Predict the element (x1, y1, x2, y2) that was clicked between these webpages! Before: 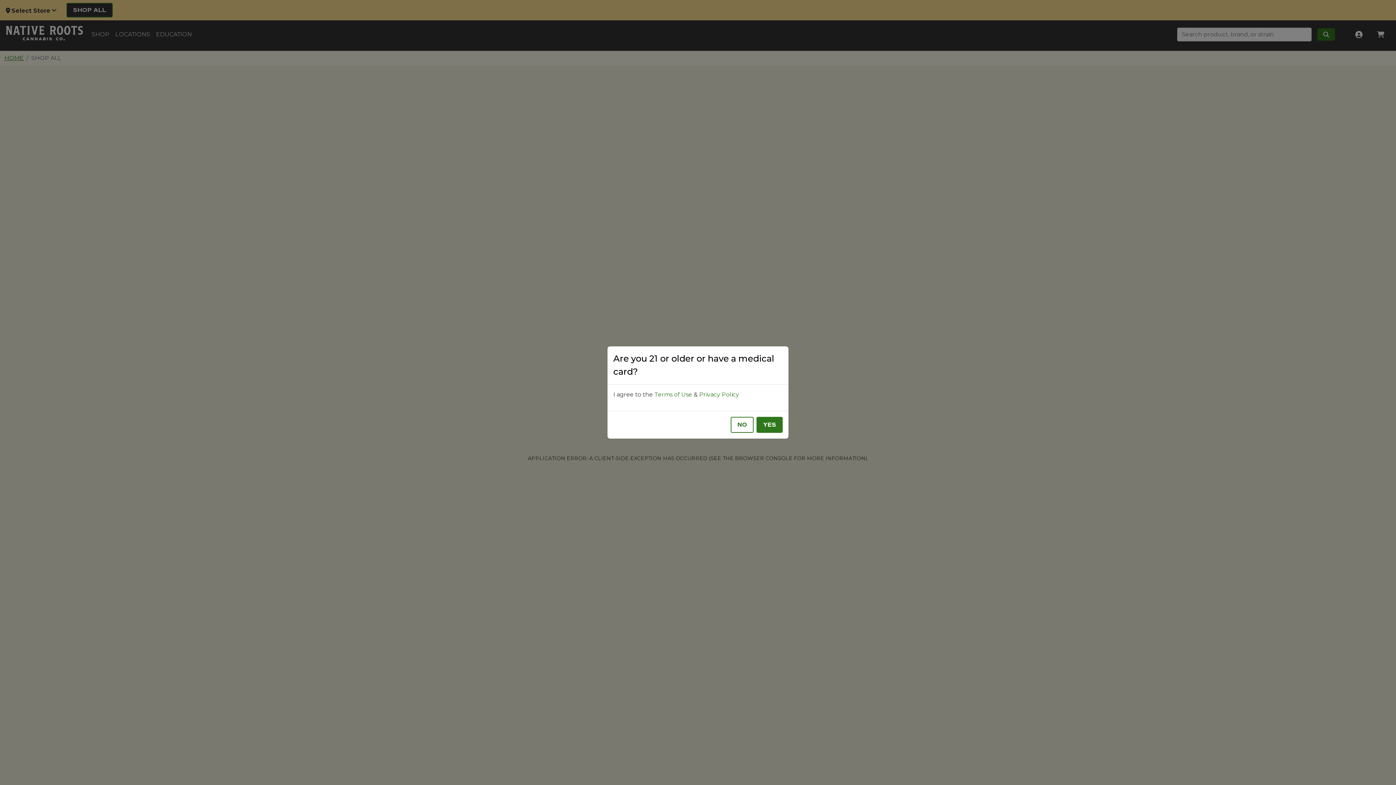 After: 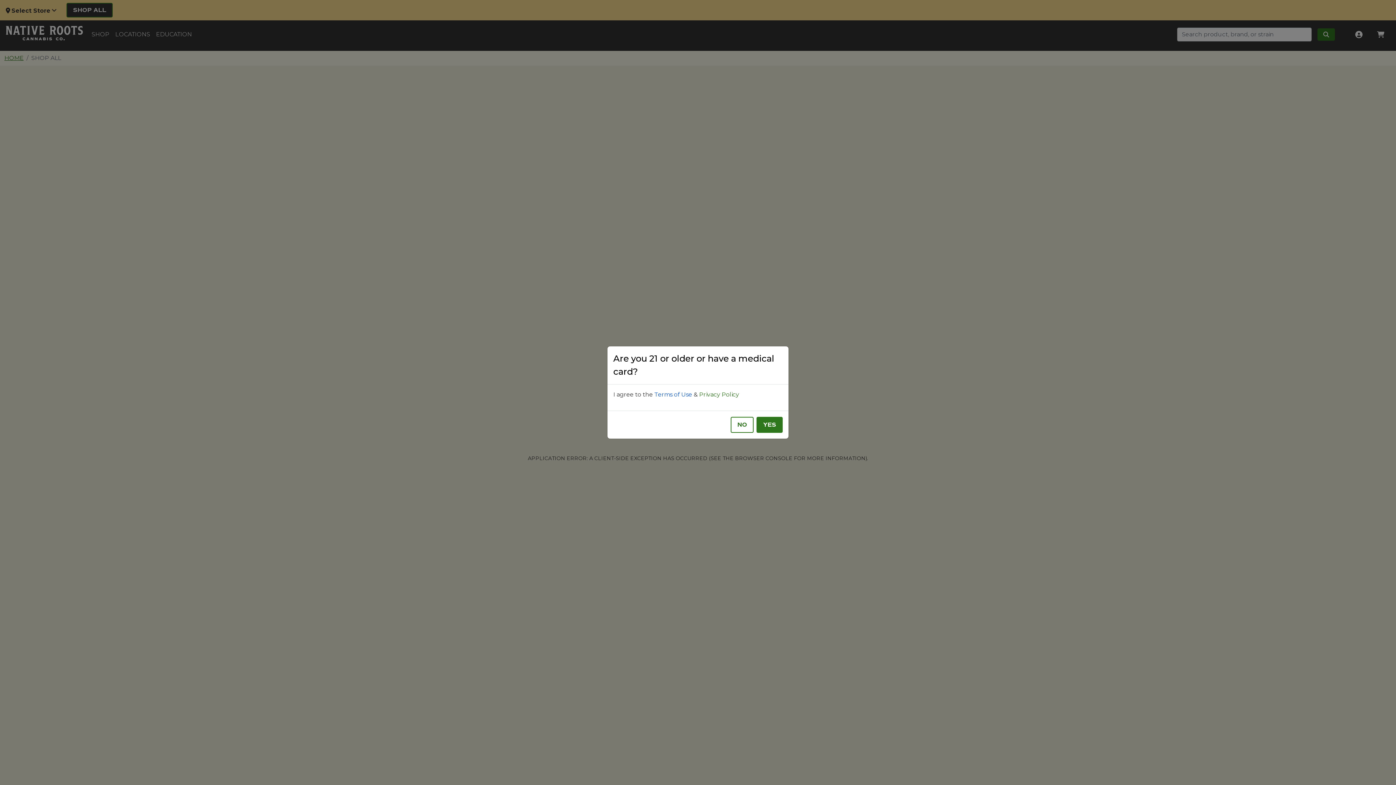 Action: label: Terms of Use bbox: (654, 391, 692, 398)